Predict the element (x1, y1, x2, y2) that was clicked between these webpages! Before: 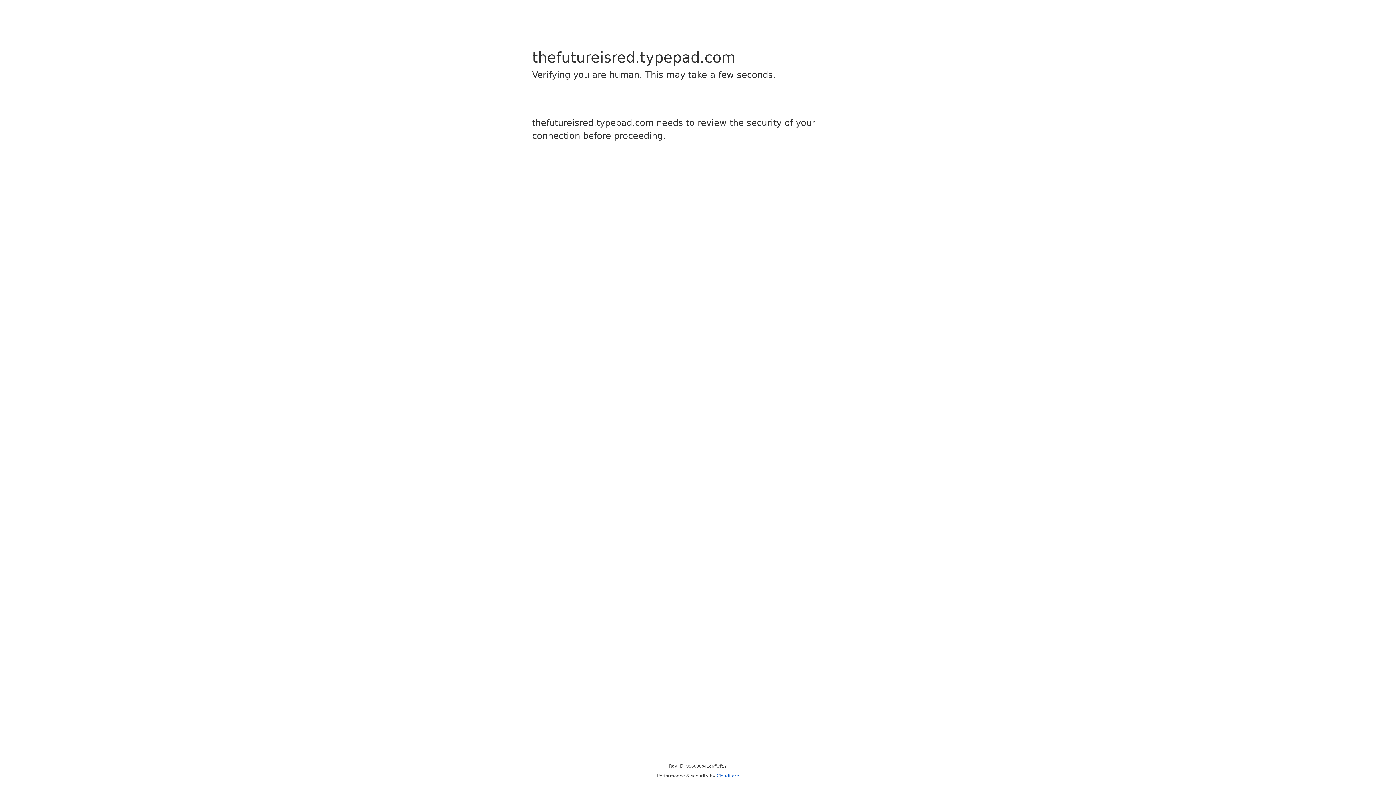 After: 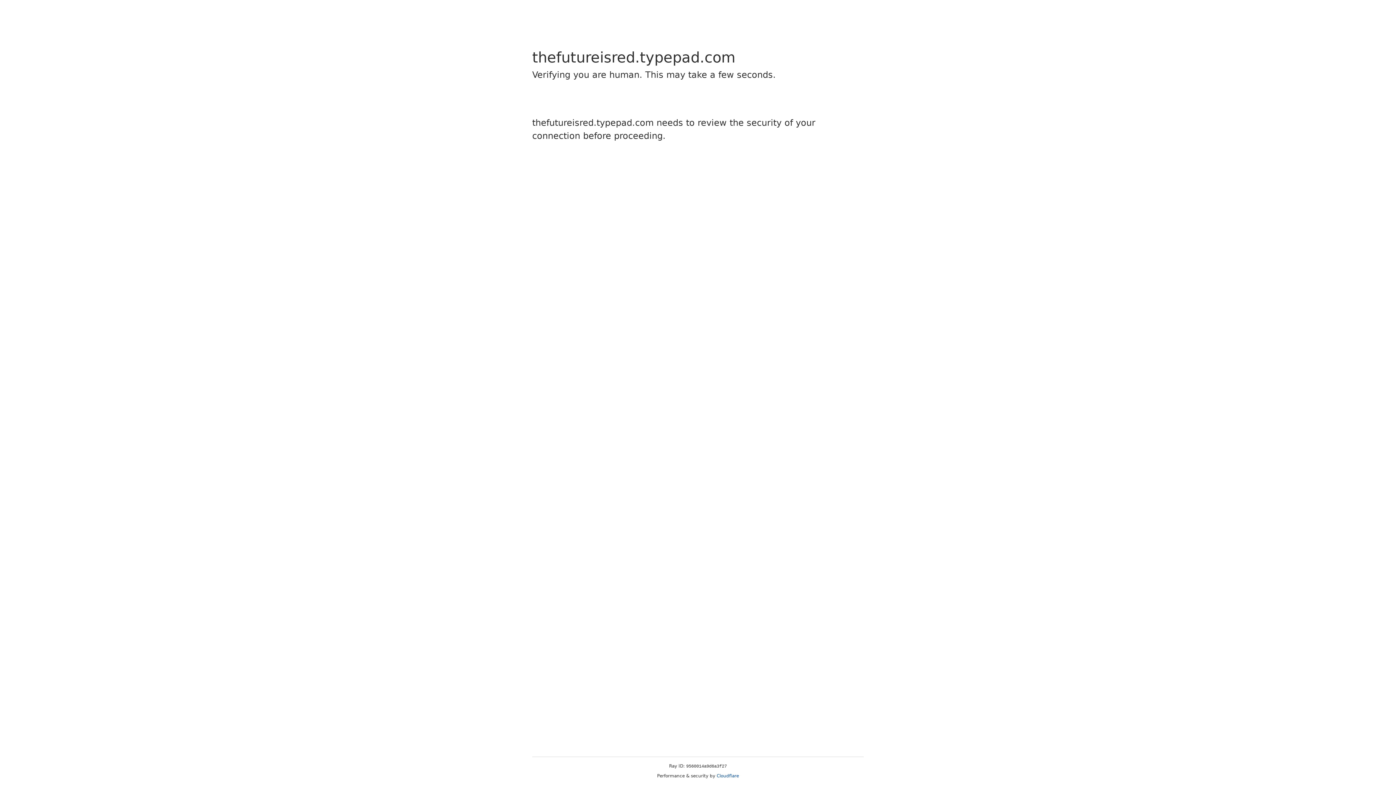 Action: bbox: (716, 773, 739, 778) label: Cloudflare